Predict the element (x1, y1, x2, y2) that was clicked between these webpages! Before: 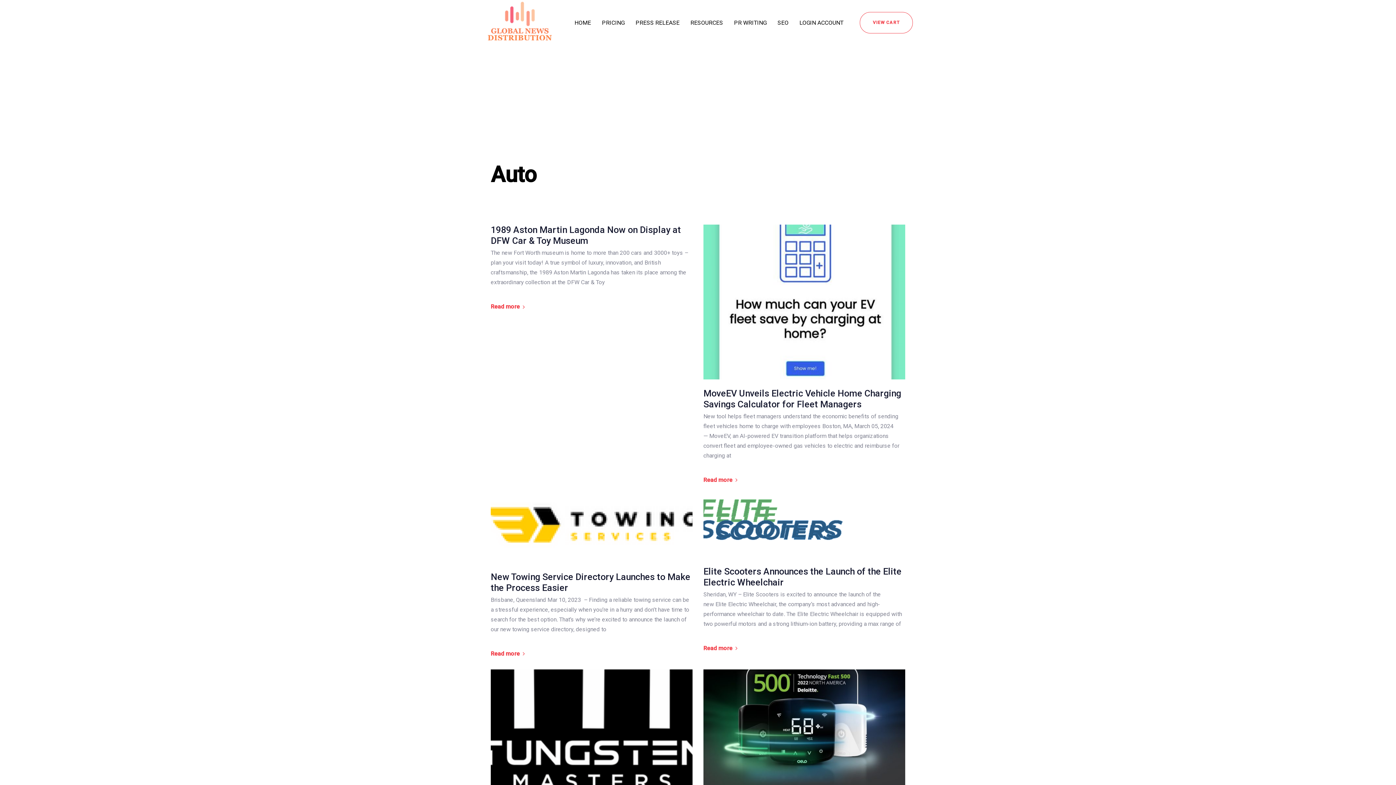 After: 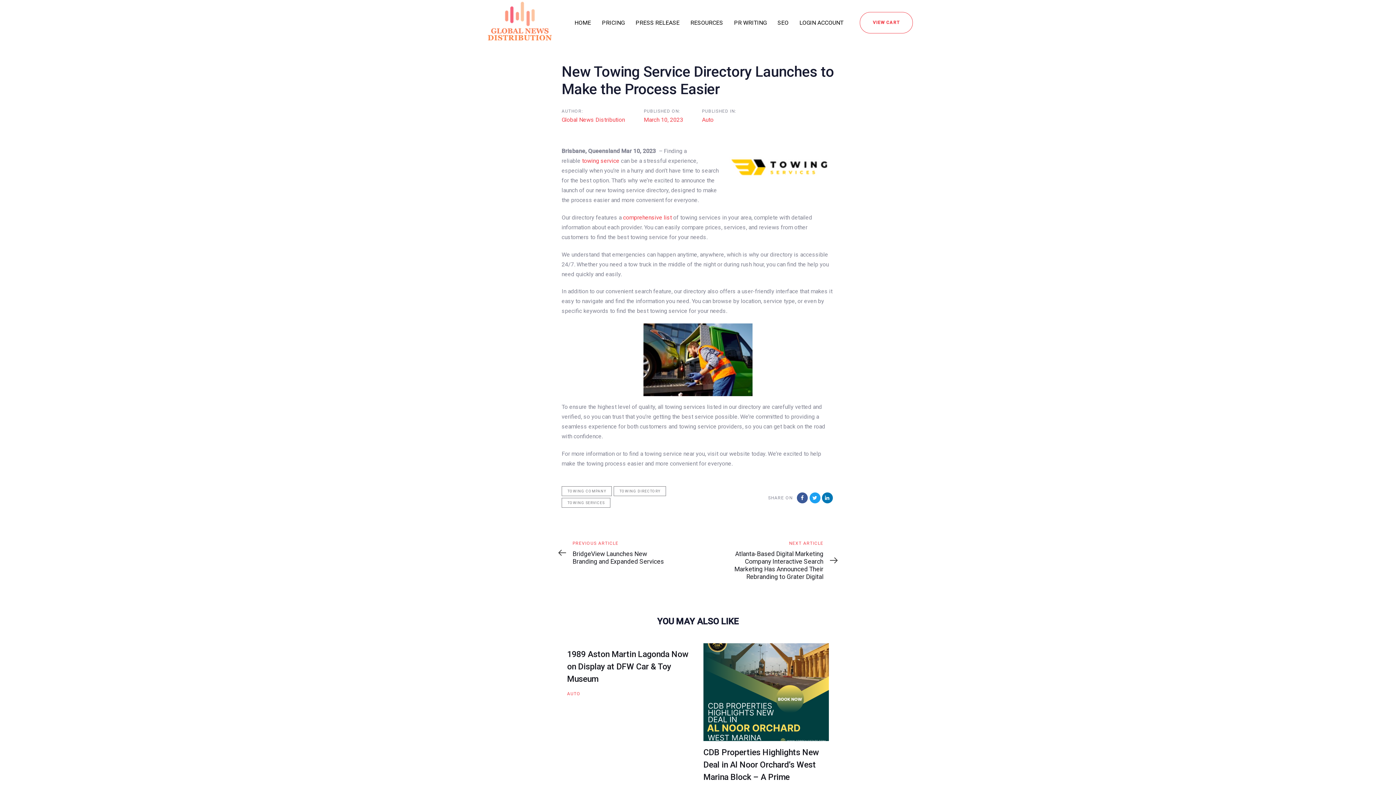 Action: bbox: (490, 571, 692, 593) label: New Towing Service Directory Launches to Make the Process Easier